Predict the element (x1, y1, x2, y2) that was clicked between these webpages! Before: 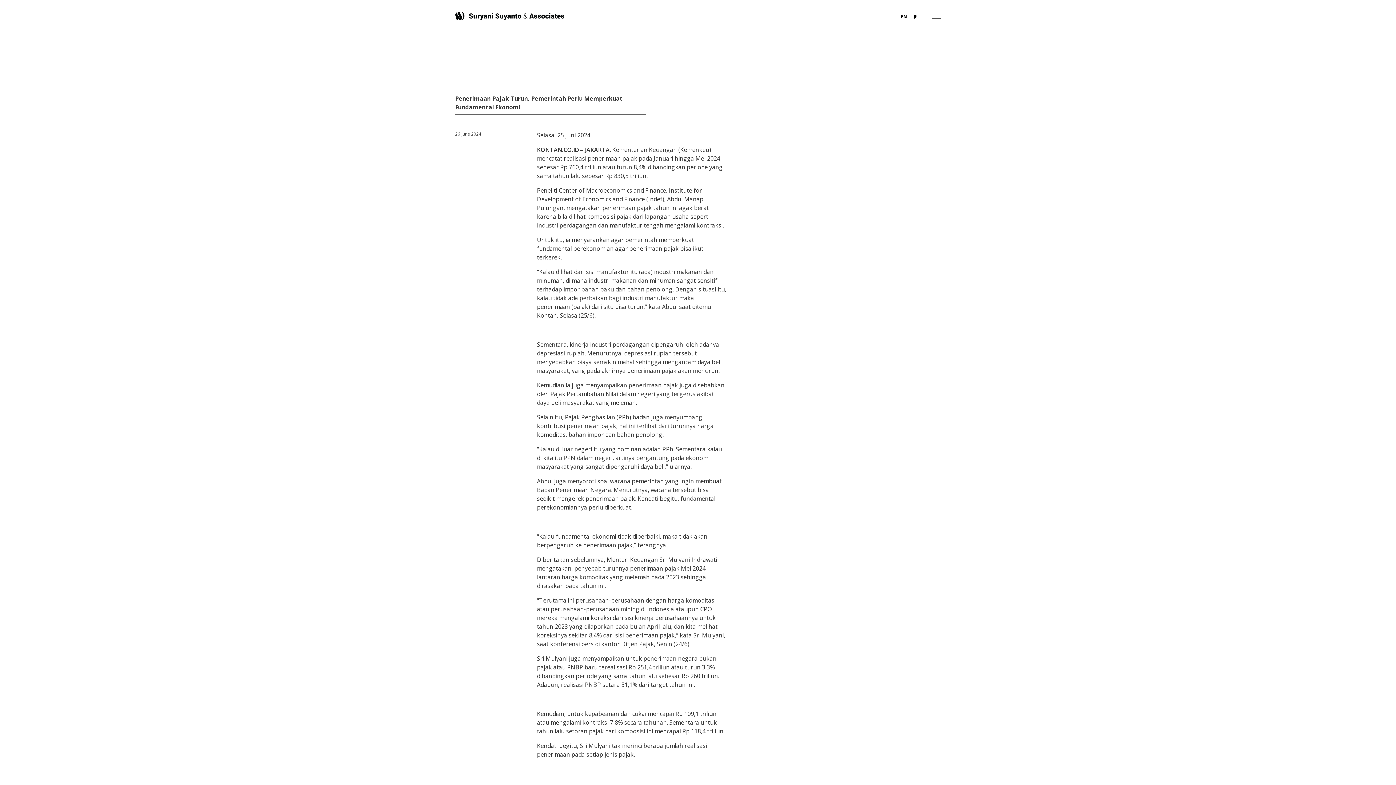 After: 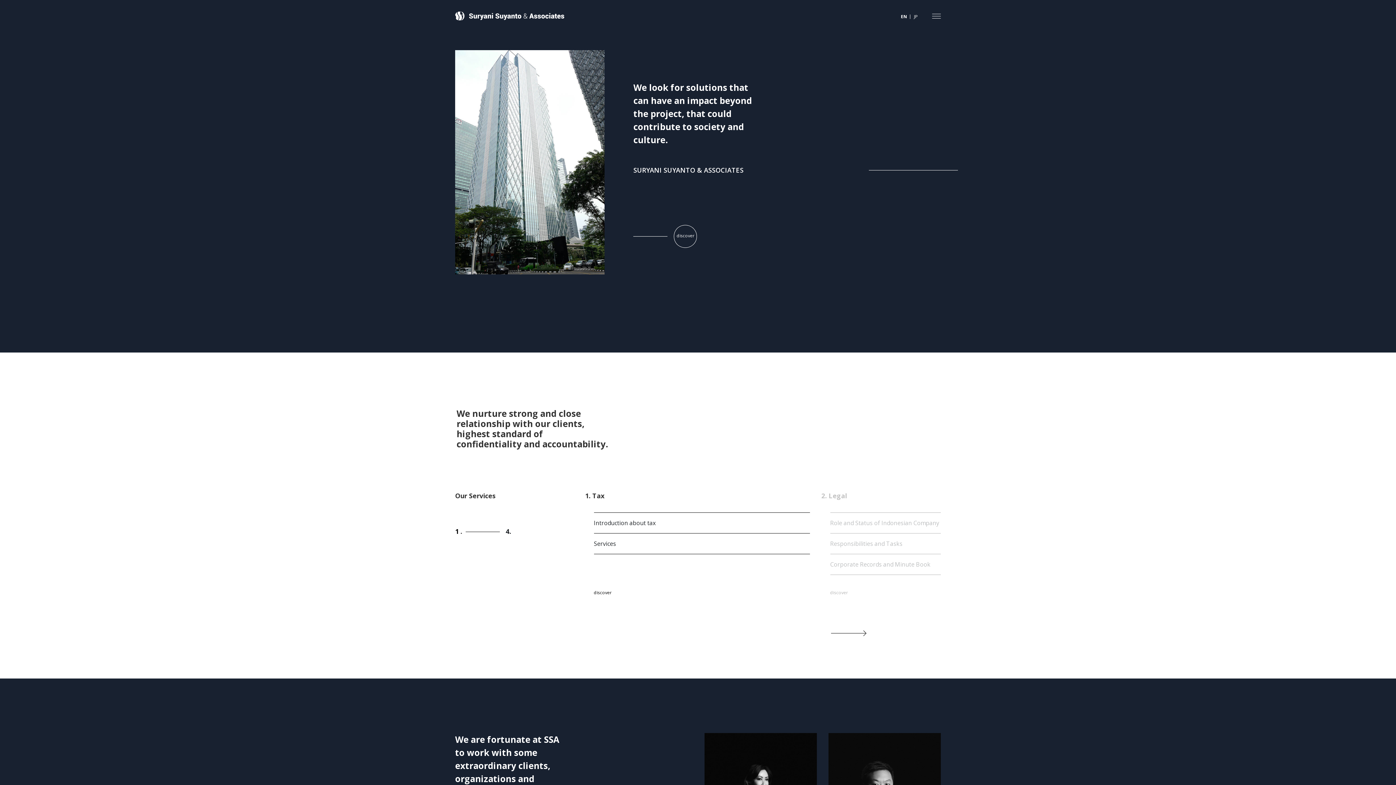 Action: bbox: (455, 11, 564, 20) label: SSA